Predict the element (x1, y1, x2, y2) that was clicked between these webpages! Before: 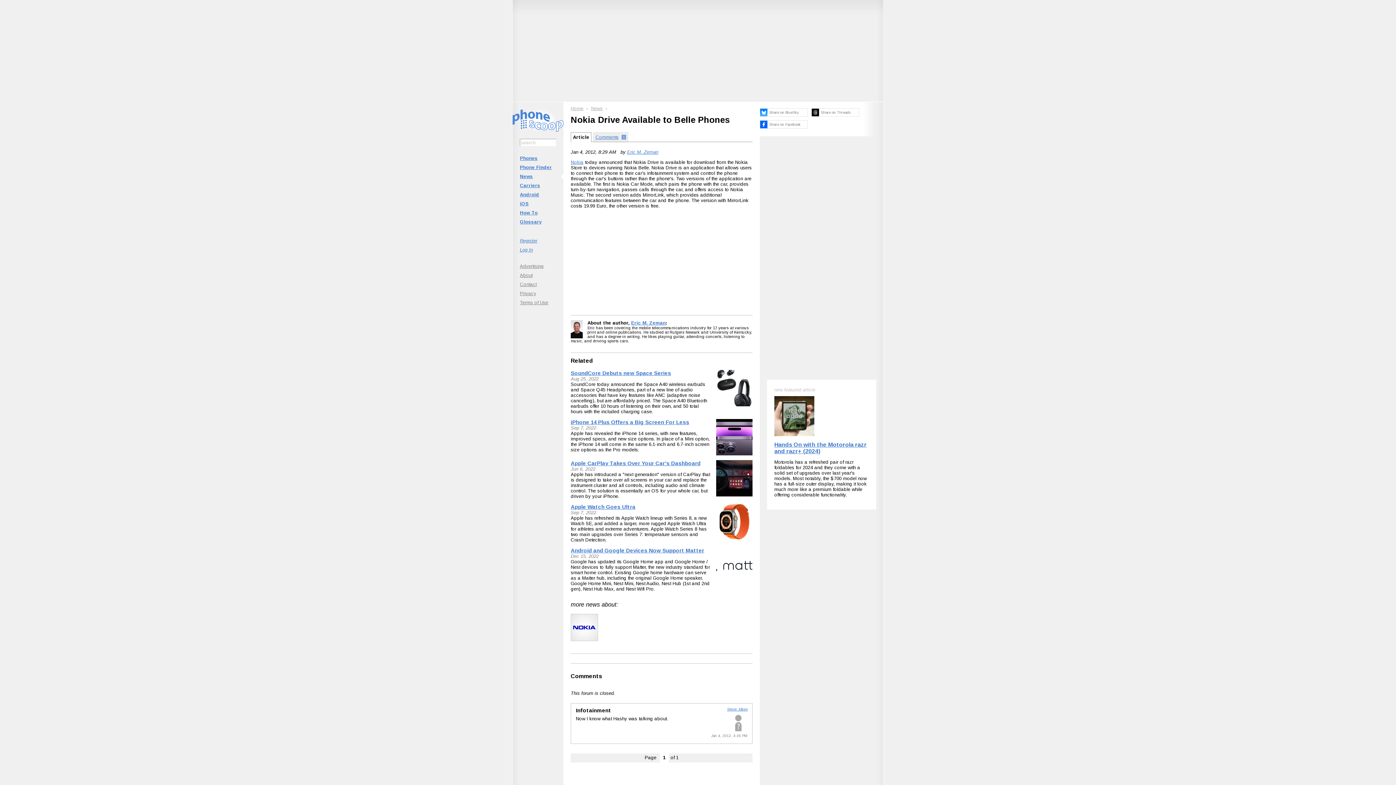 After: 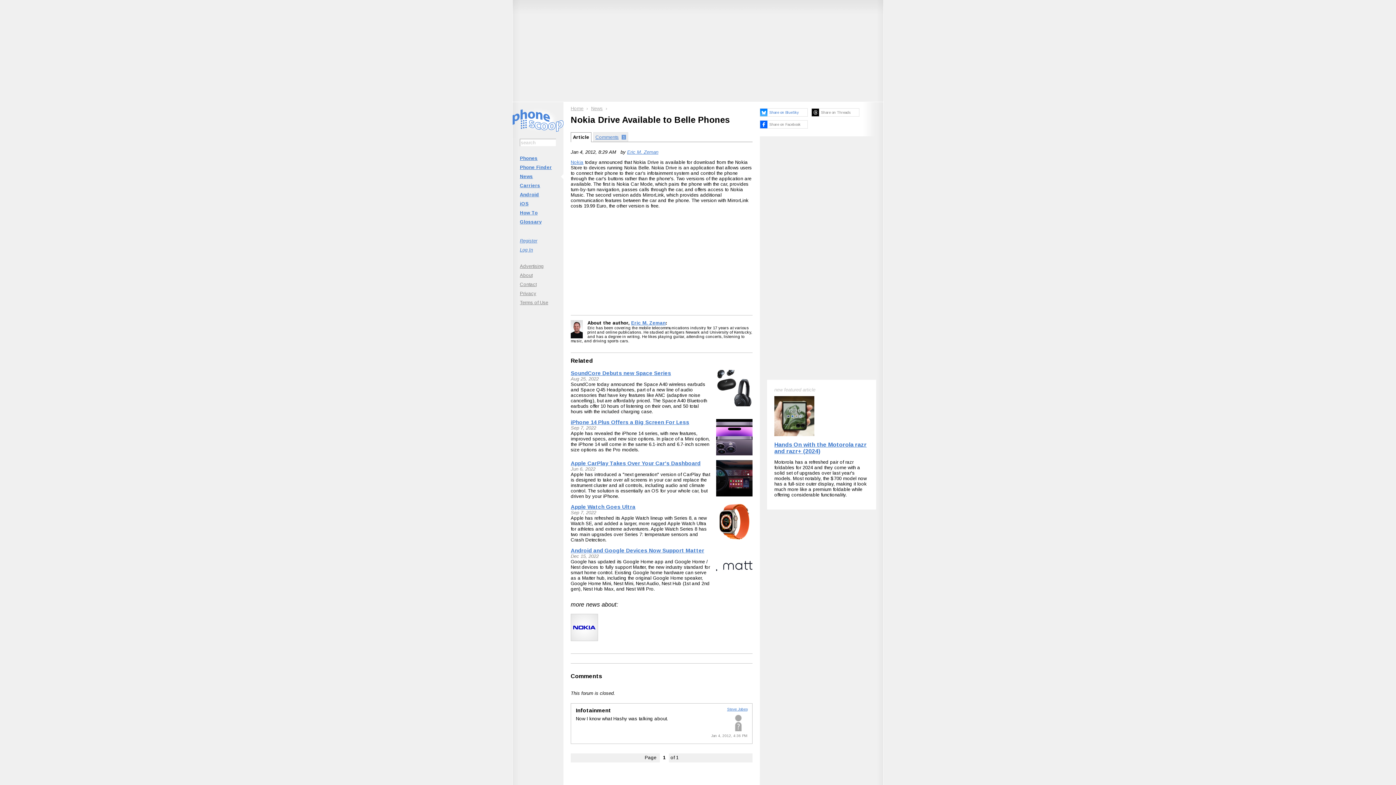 Action: bbox: (760, 108, 808, 116) label: Share on BlueSky